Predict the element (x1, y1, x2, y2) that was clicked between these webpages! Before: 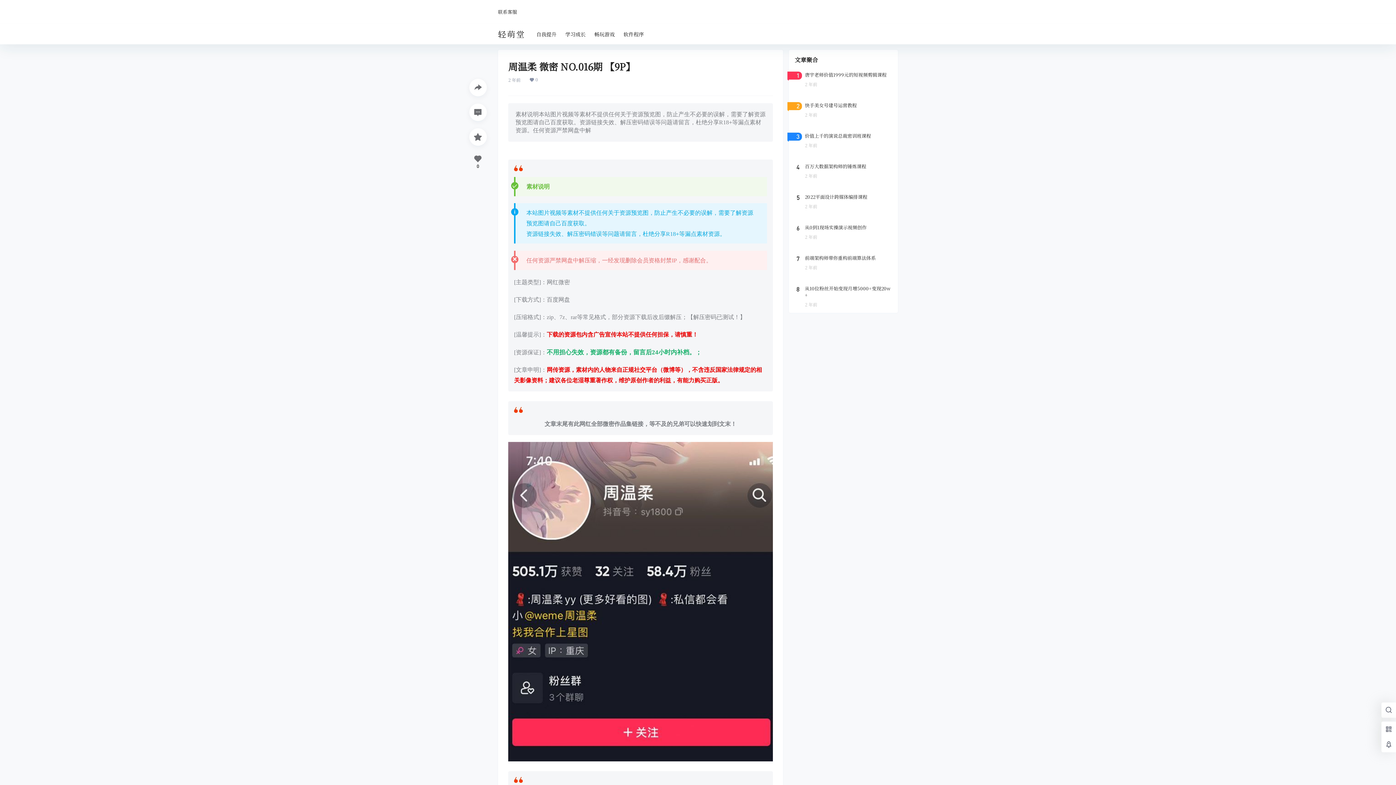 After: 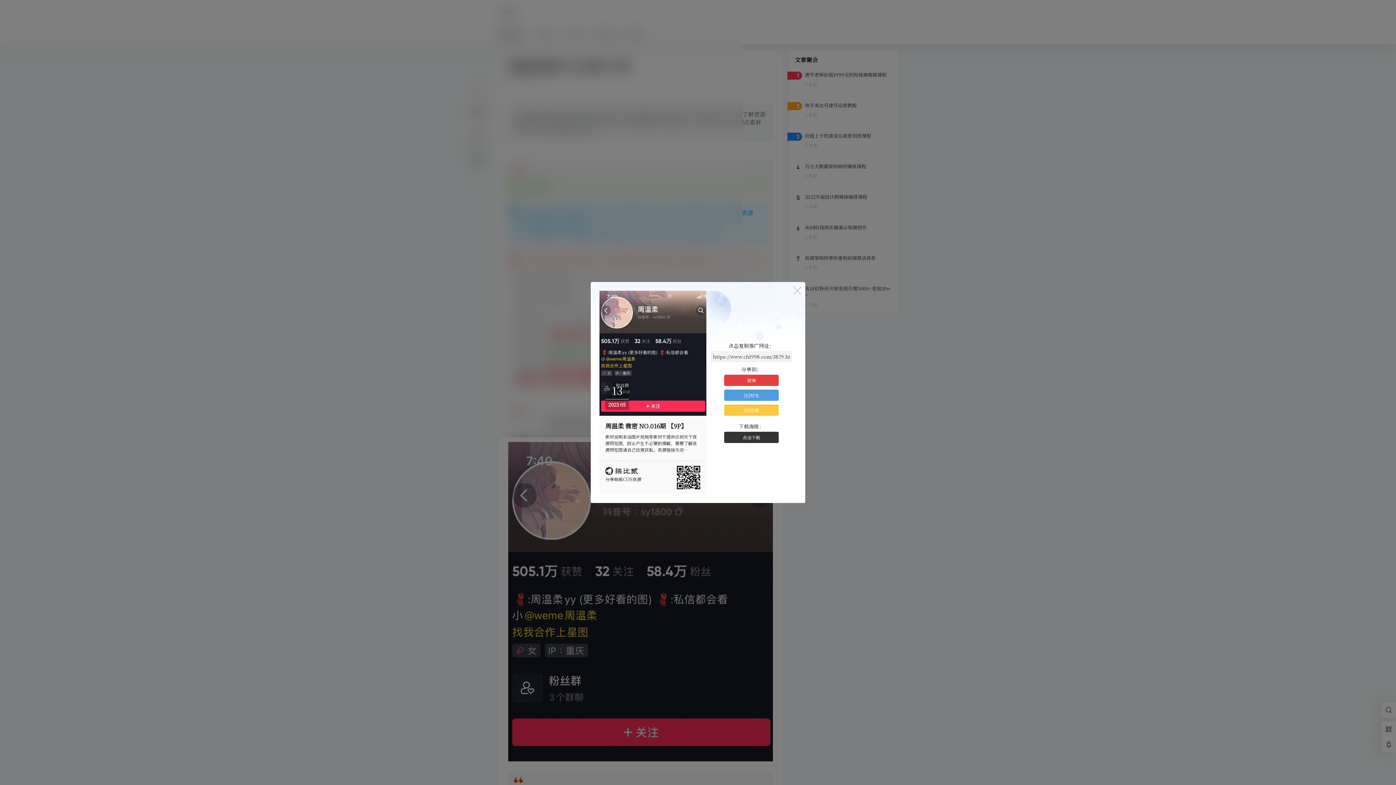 Action: bbox: (469, 78, 486, 96)